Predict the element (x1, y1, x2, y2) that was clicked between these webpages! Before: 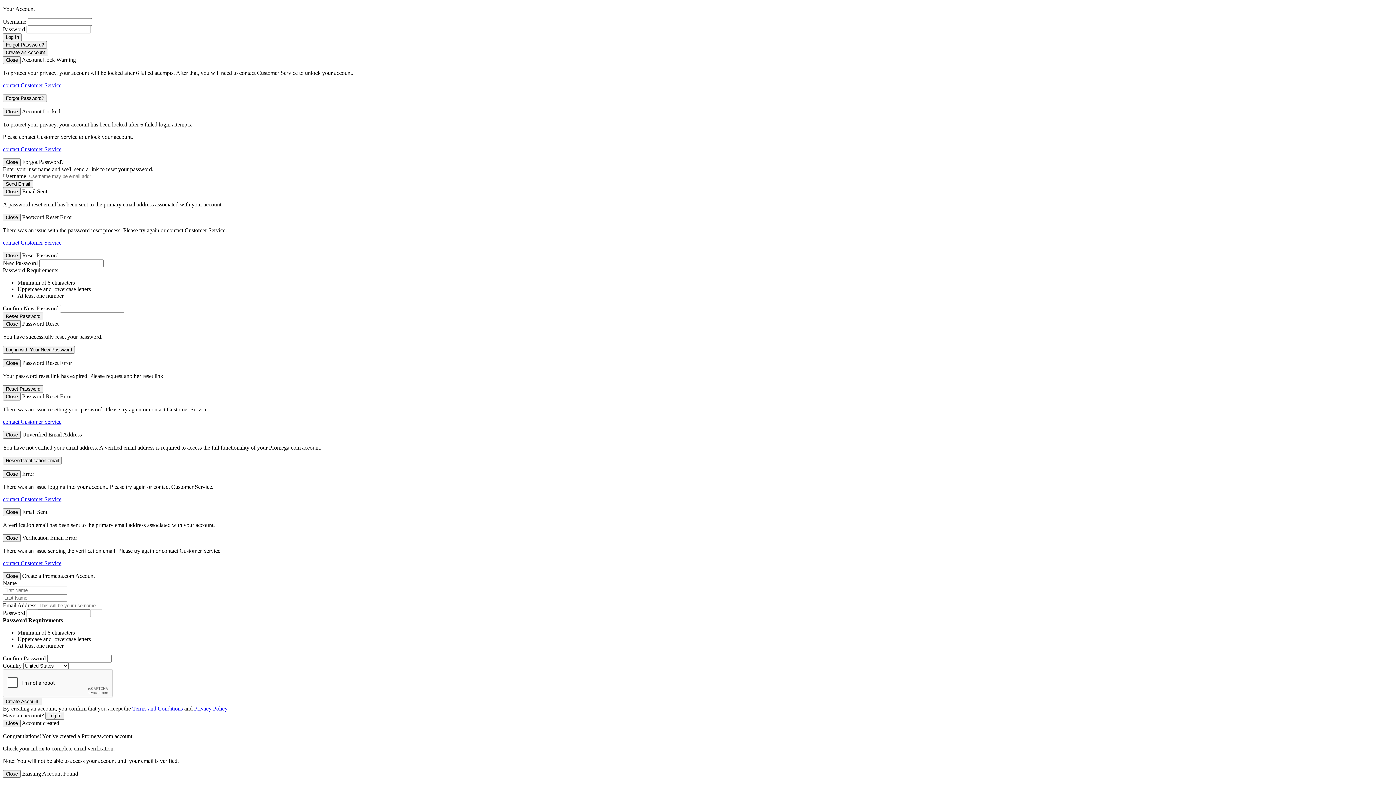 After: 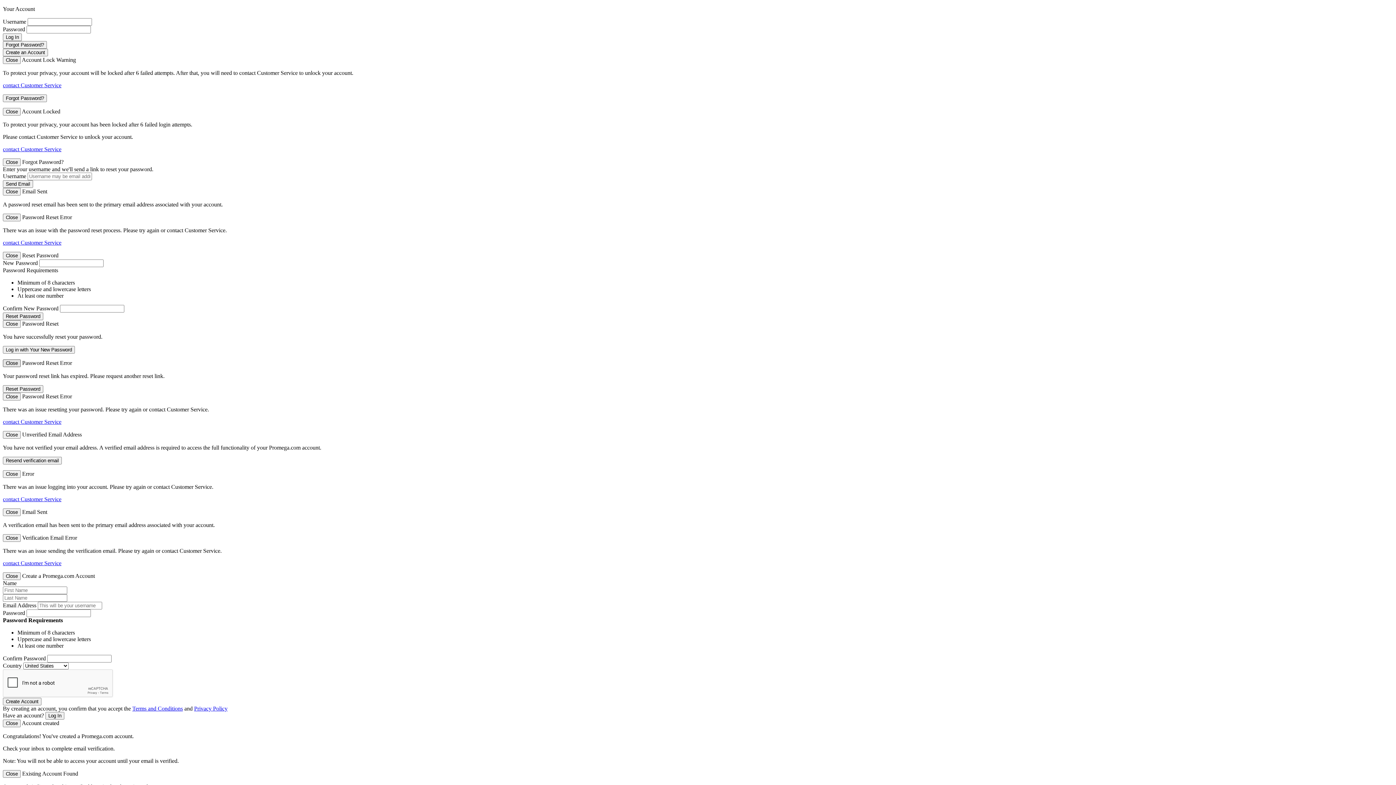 Action: bbox: (2, 359, 20, 367) label: Close